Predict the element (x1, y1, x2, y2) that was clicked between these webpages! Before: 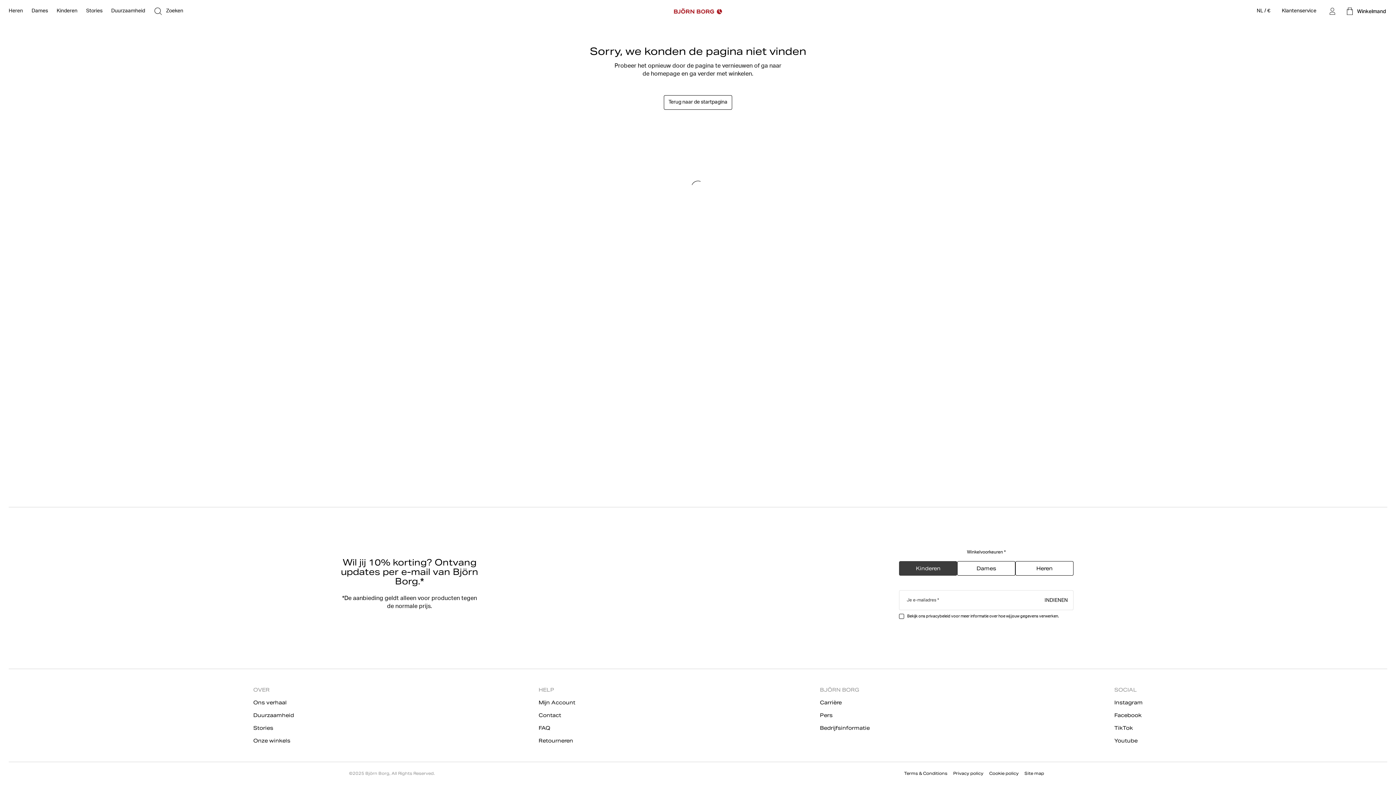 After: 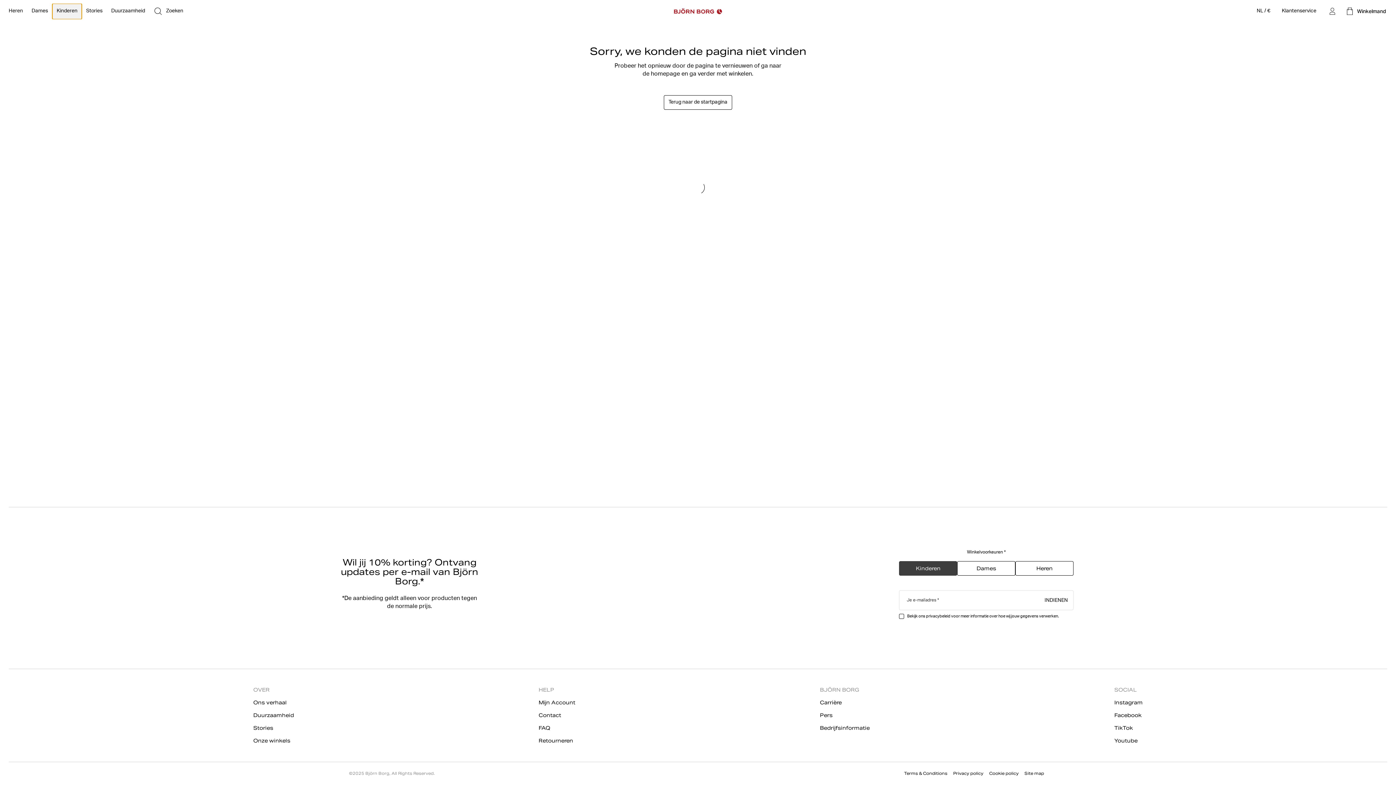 Action: label: Open Kinderen bbox: (52, 3, 81, 19)